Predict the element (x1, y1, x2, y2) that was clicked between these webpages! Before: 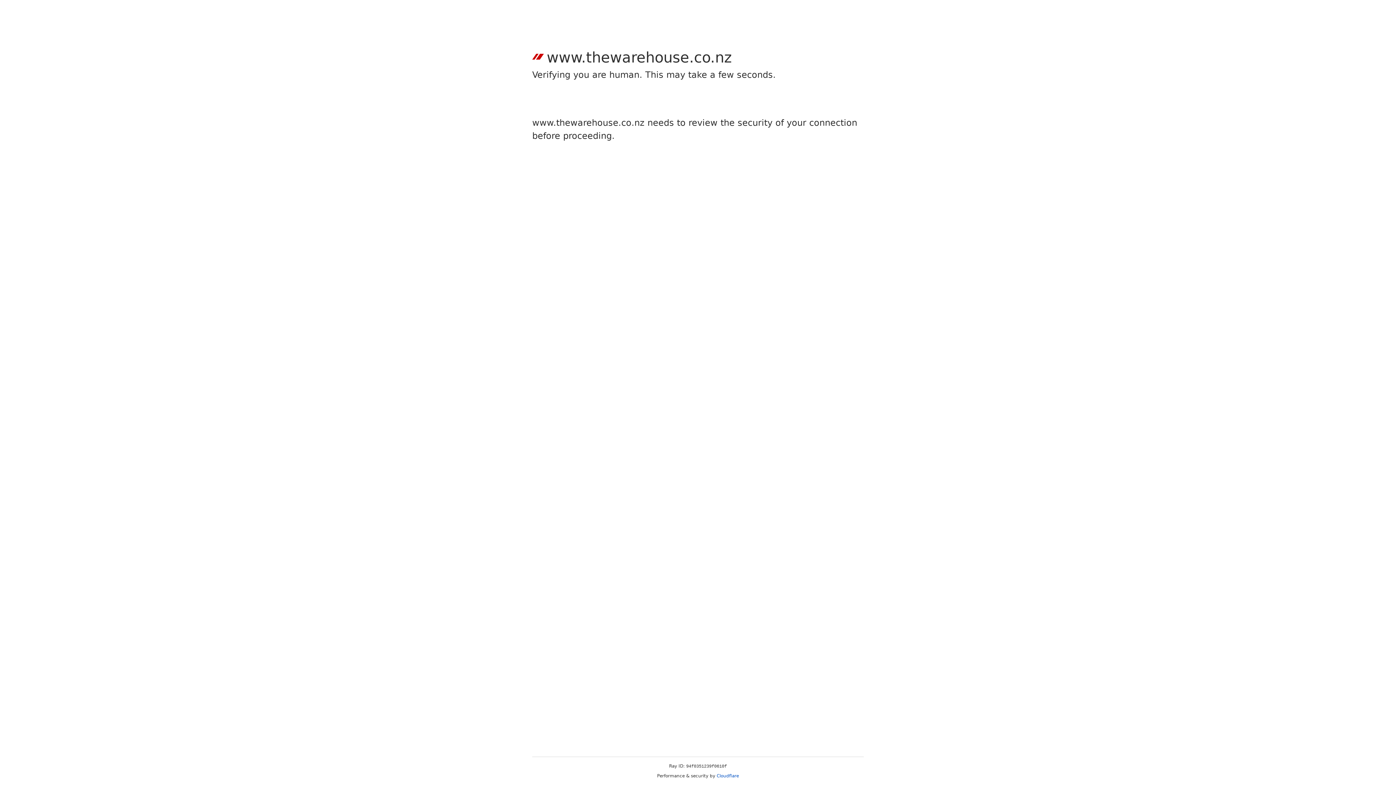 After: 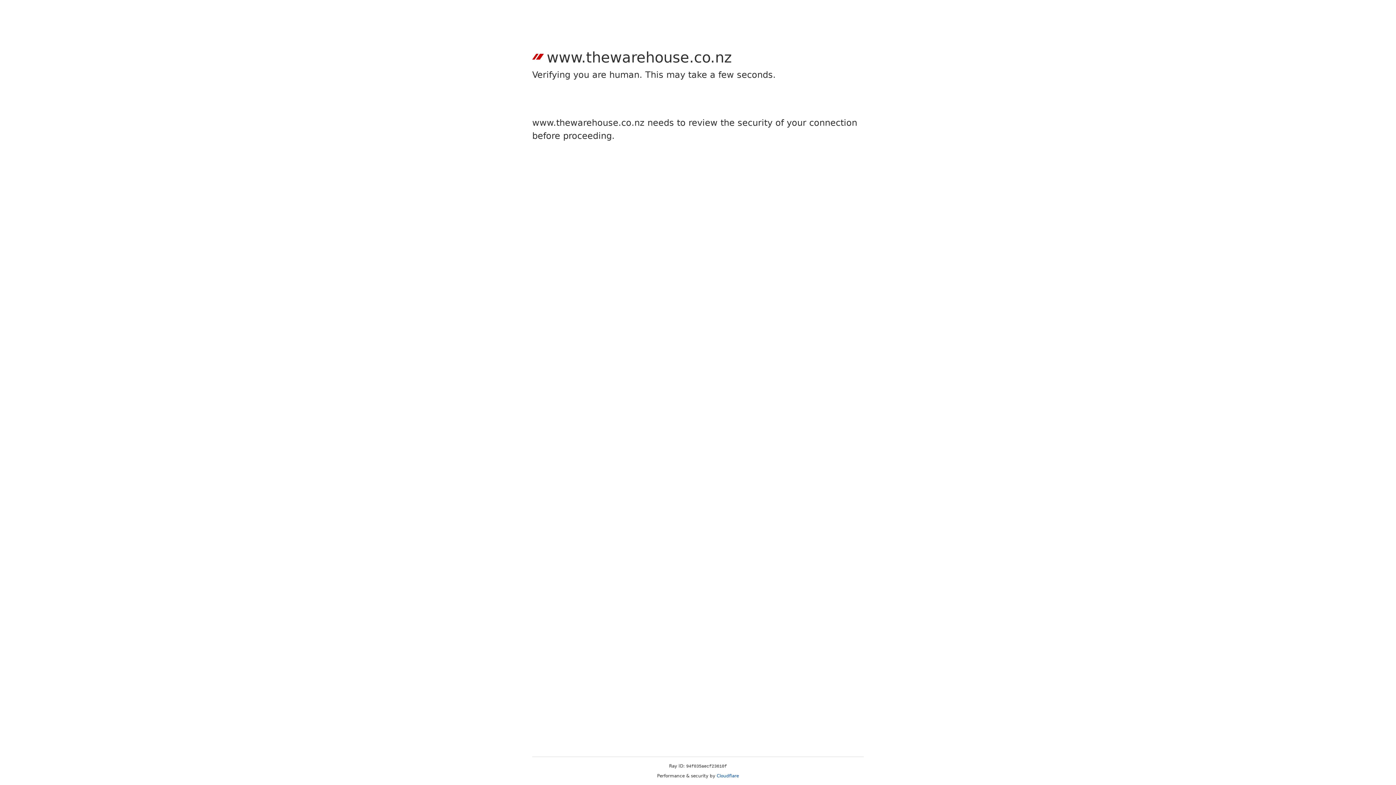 Action: label: Cloudflare bbox: (716, 773, 739, 778)